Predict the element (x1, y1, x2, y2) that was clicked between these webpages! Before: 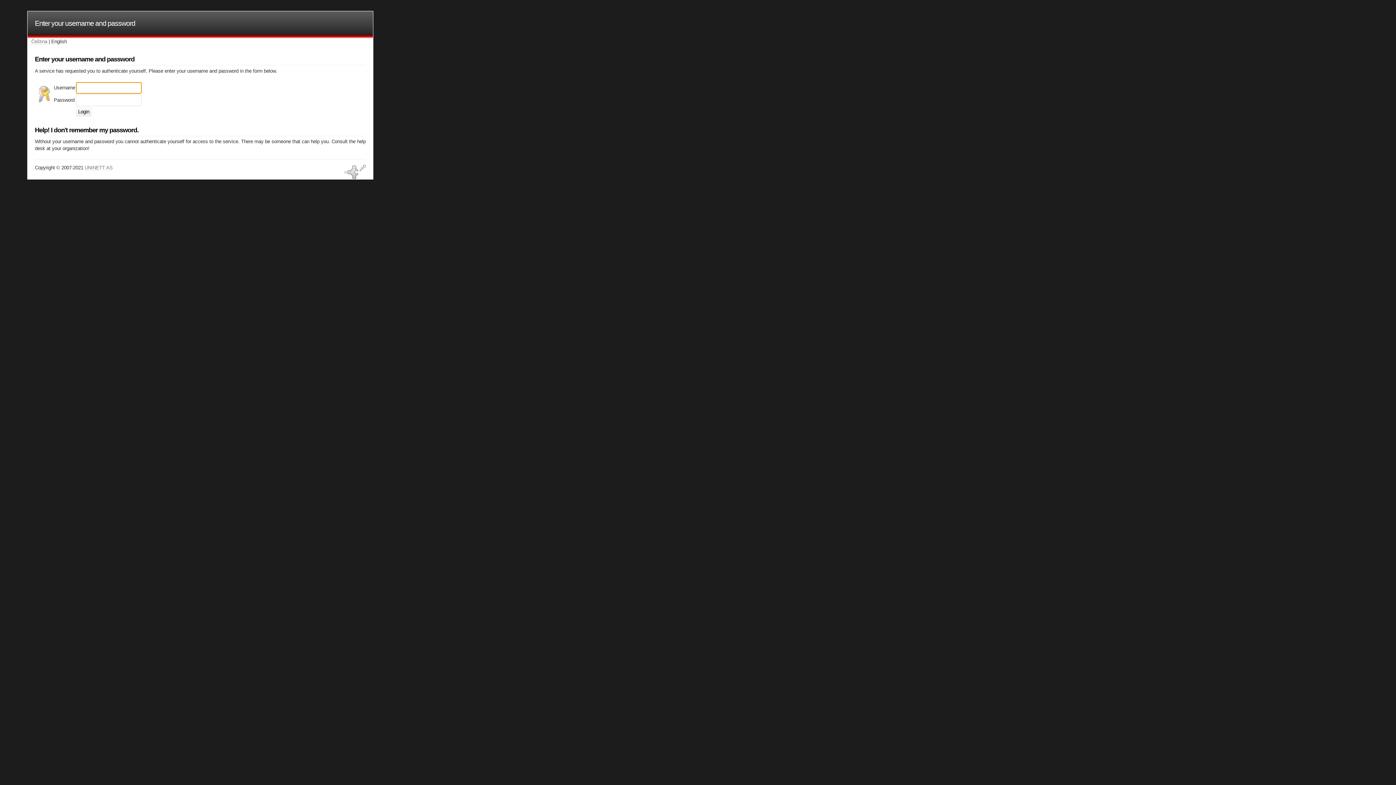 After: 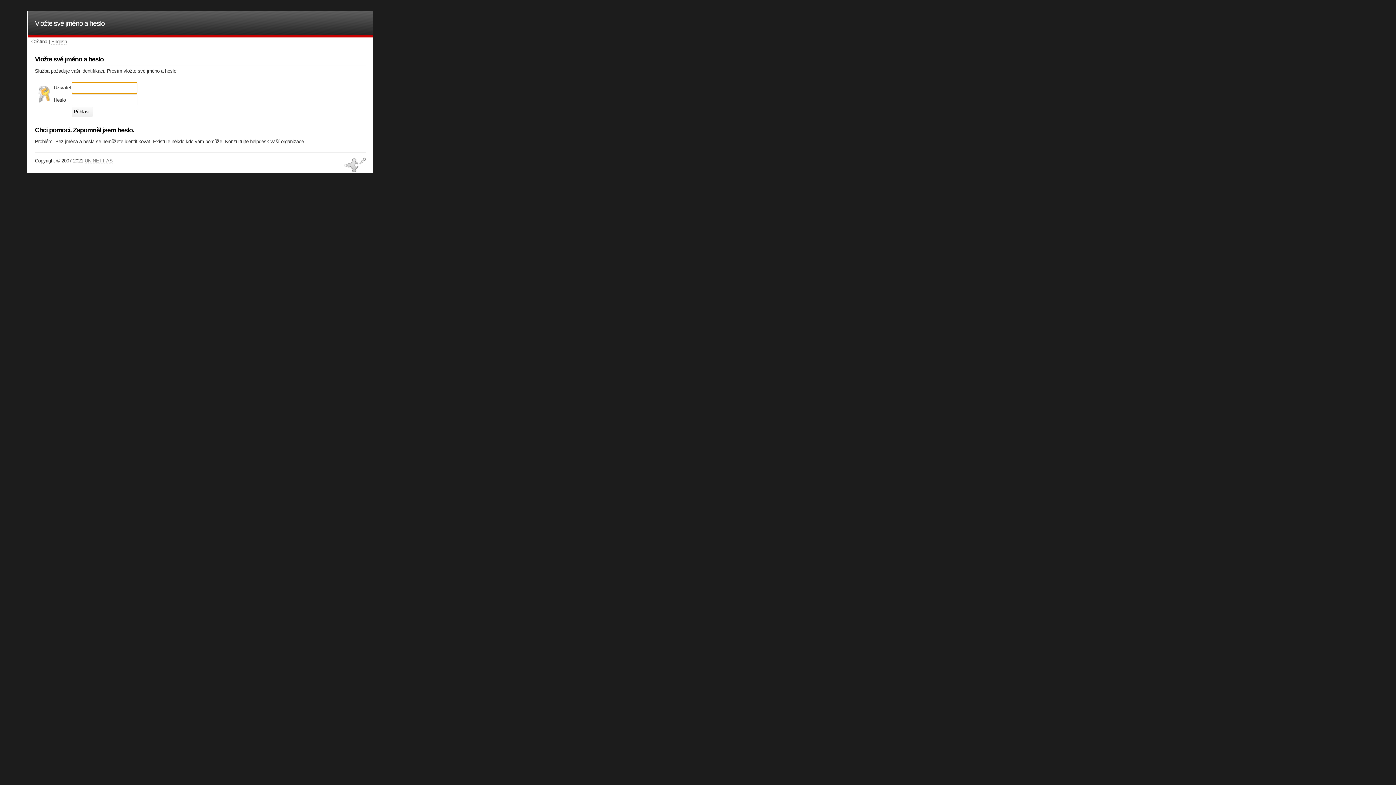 Action: label: Čeština bbox: (31, 38, 47, 44)